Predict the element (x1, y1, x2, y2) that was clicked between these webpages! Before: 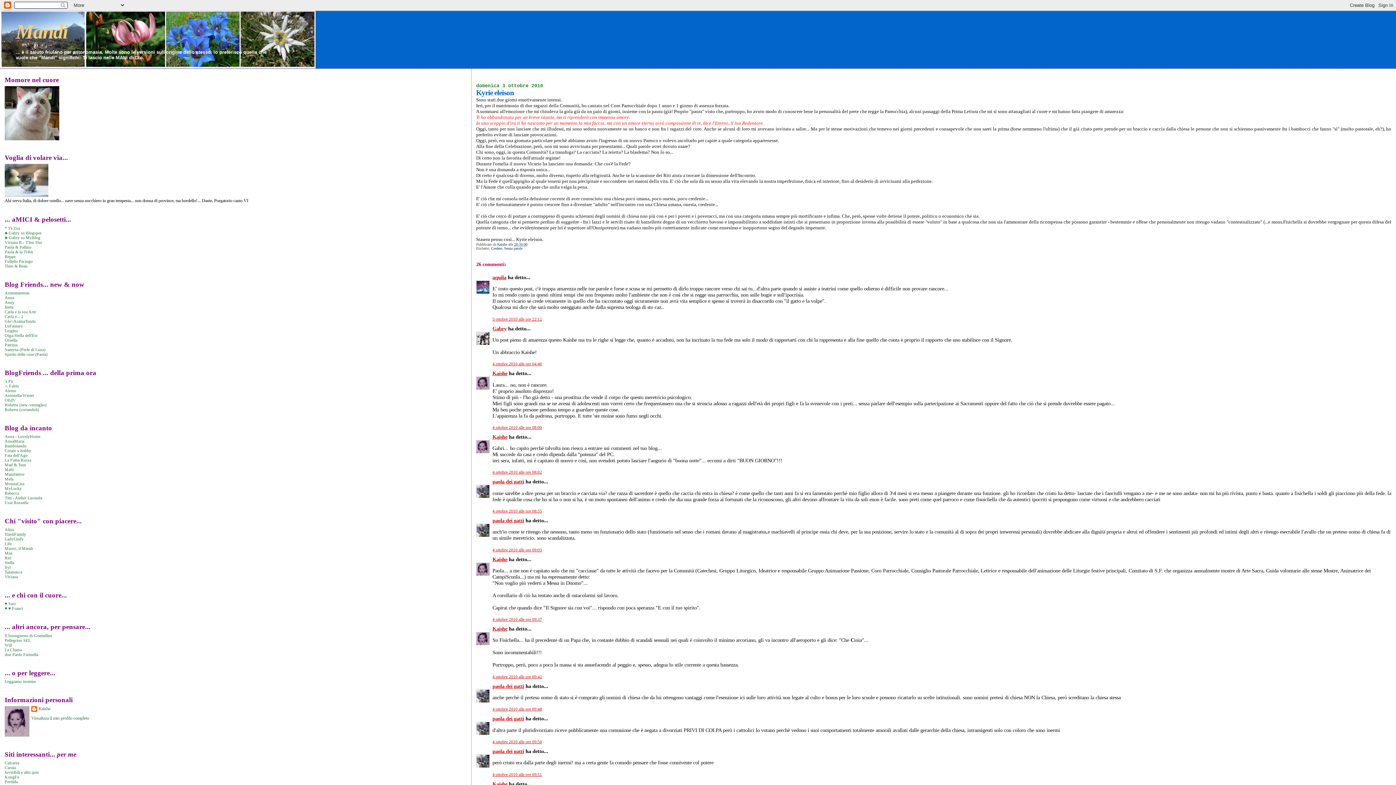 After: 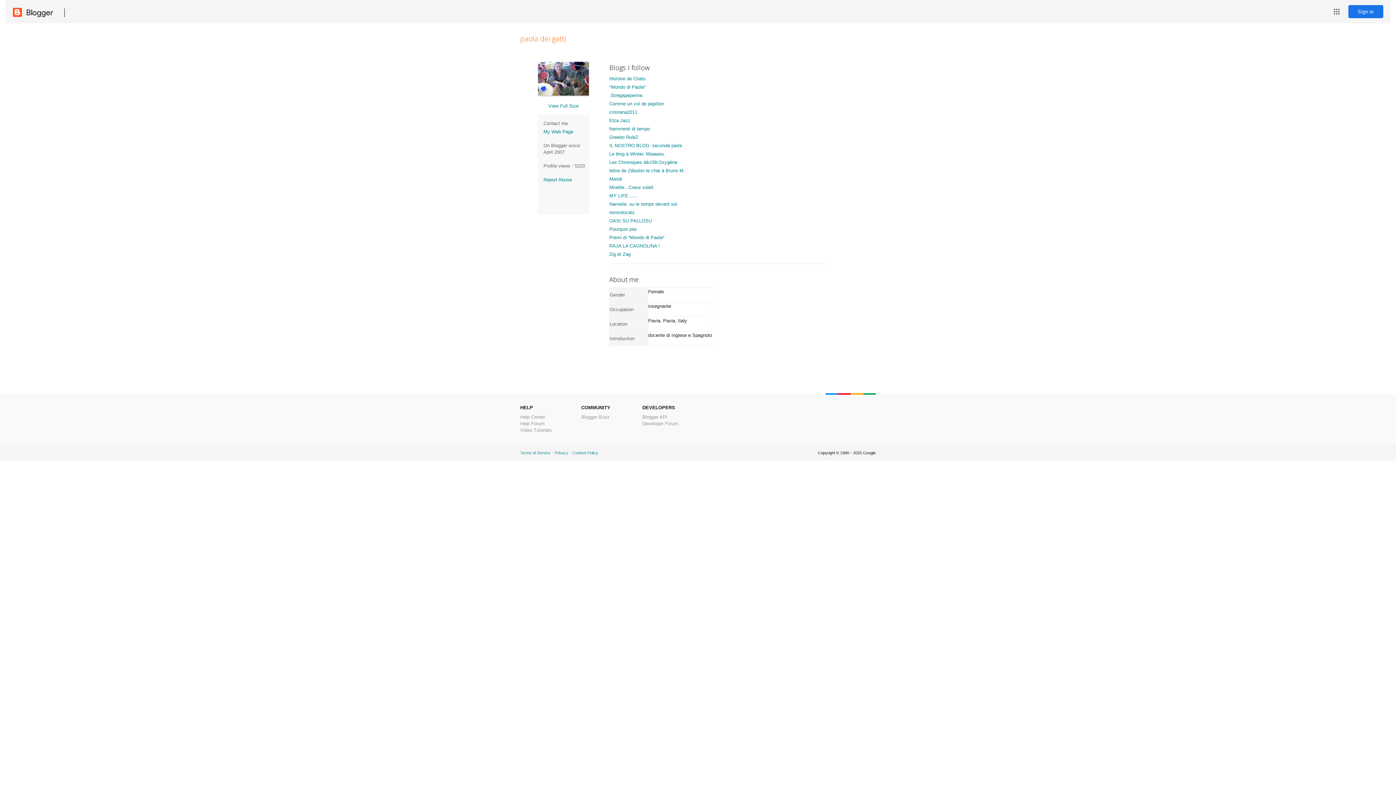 Action: label: paola dei gatti bbox: (492, 716, 524, 721)